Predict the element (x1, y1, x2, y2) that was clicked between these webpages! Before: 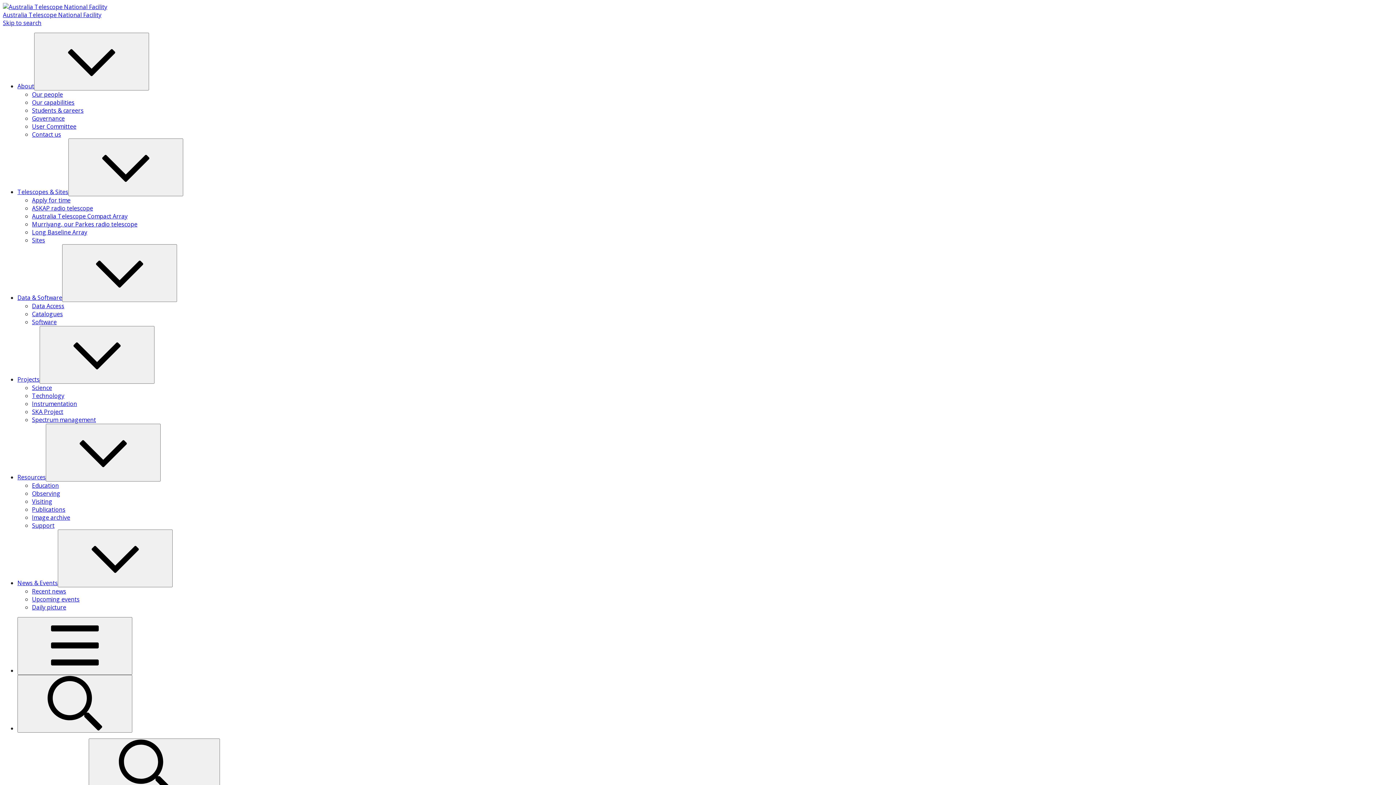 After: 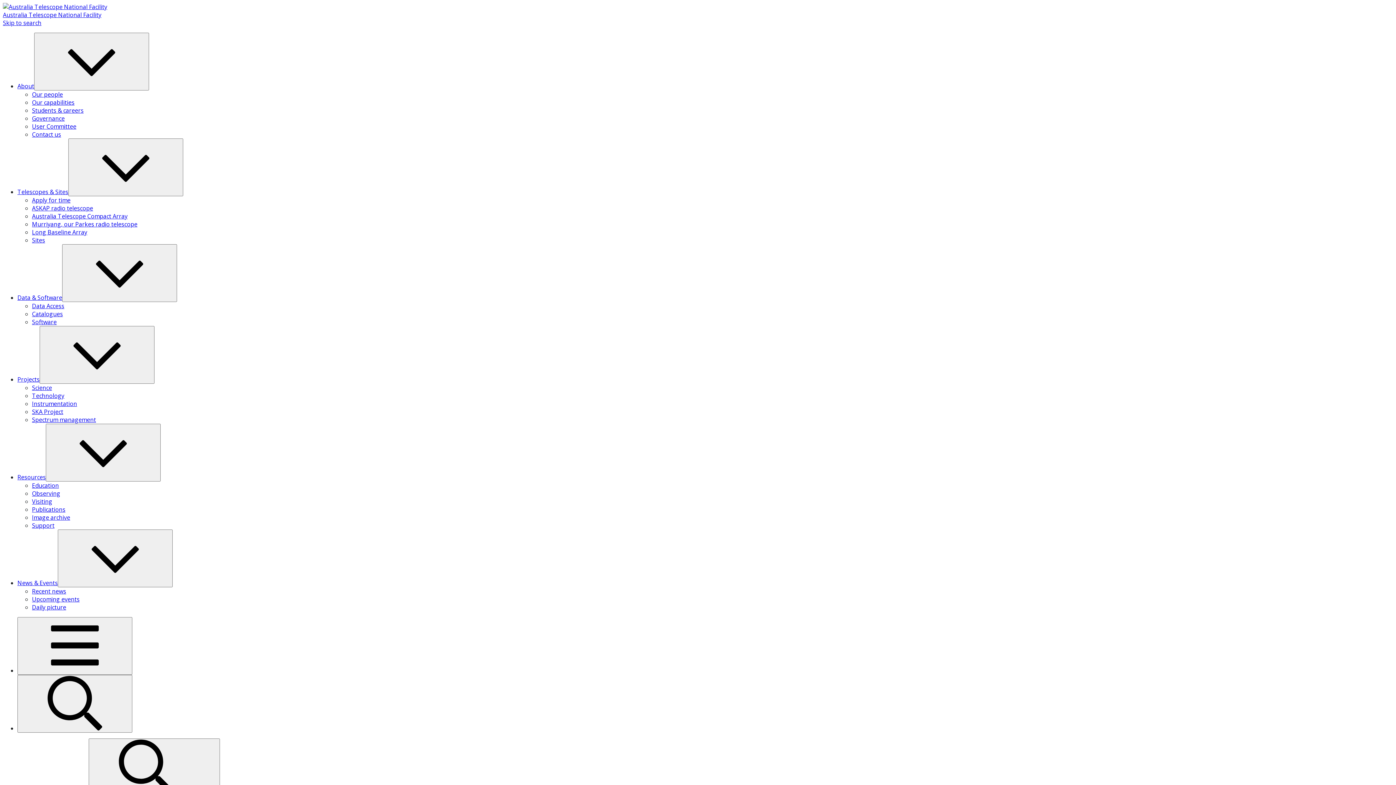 Action: bbox: (32, 603, 66, 611) label: Daily picture